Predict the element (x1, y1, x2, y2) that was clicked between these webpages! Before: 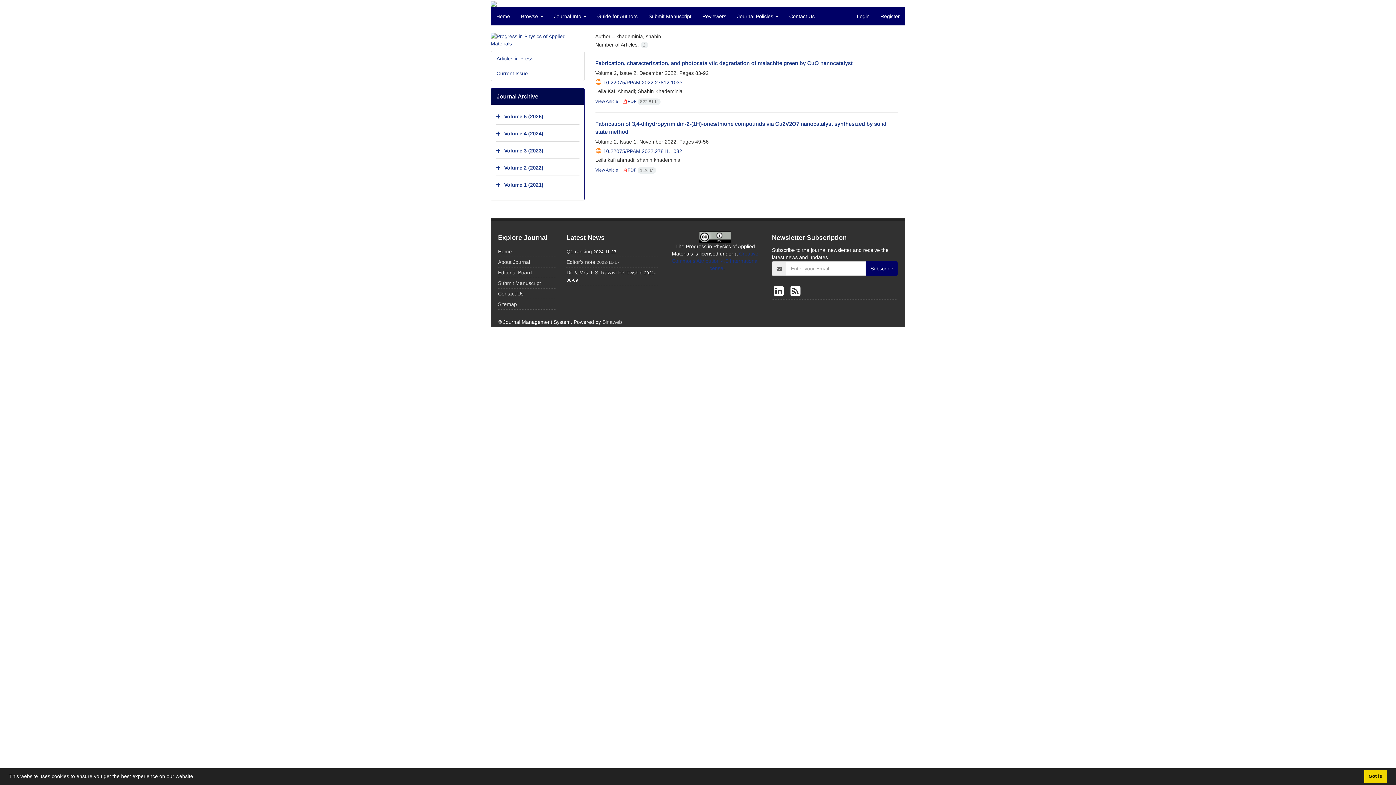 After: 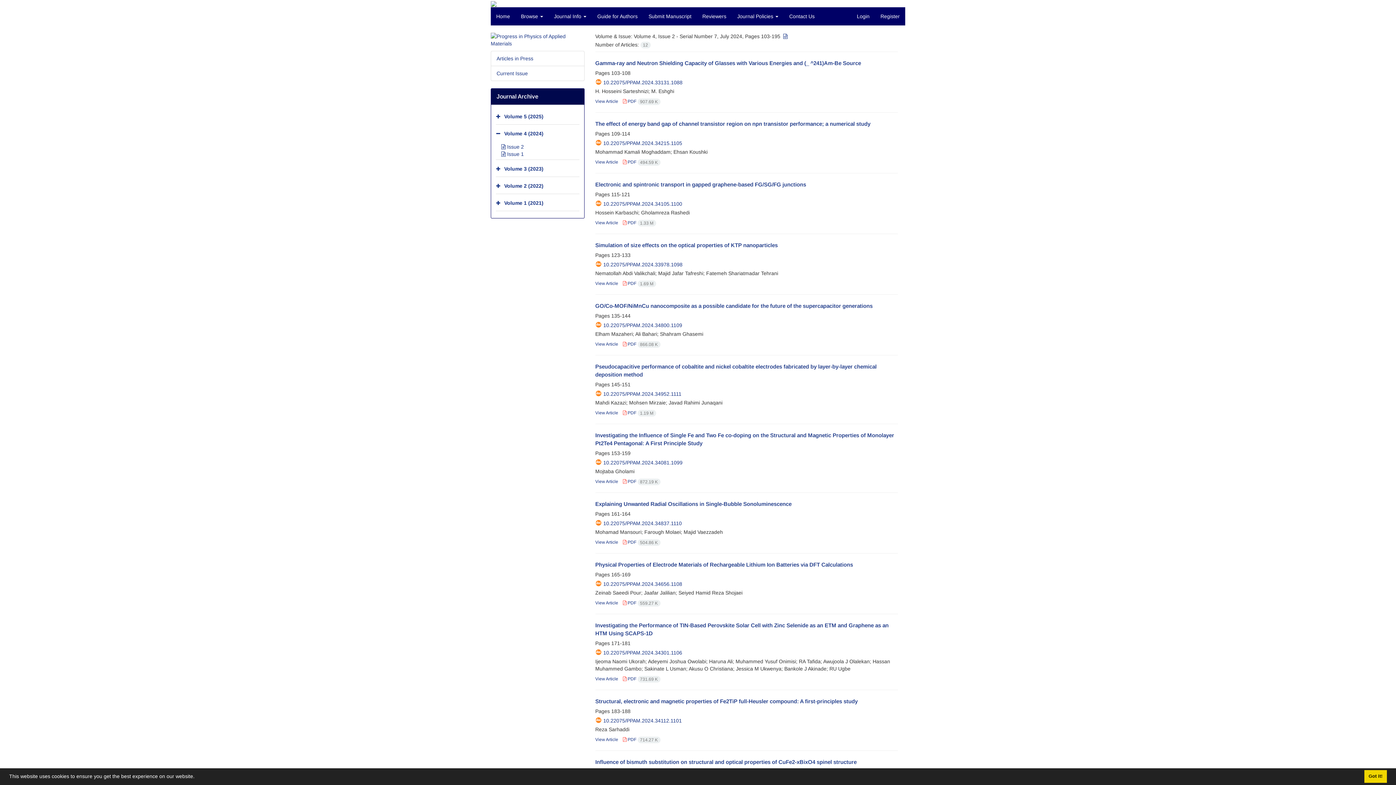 Action: label: Volume 4 (2024) bbox: (504, 130, 543, 136)